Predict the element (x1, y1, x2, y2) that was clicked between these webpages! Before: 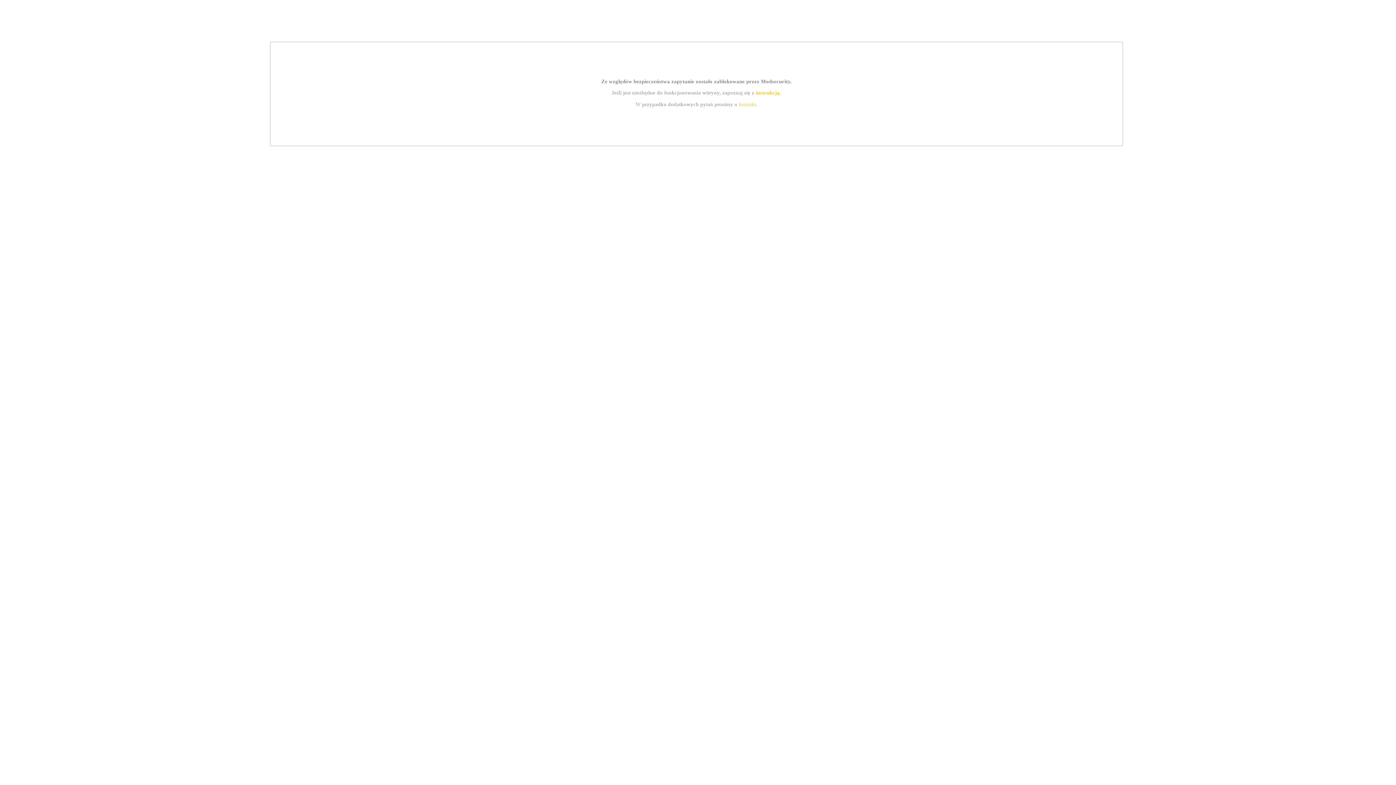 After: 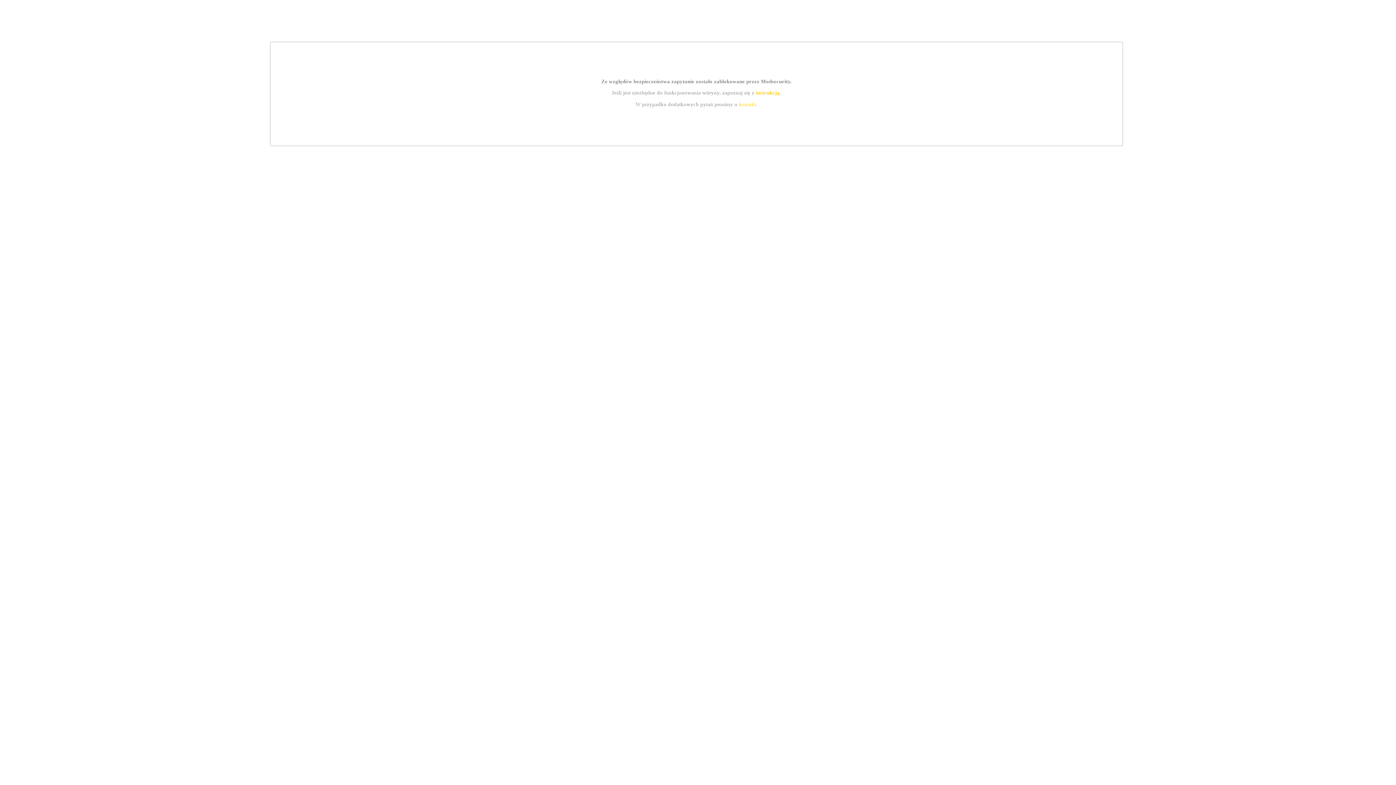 Action: bbox: (739, 101, 756, 107) label: kontakt